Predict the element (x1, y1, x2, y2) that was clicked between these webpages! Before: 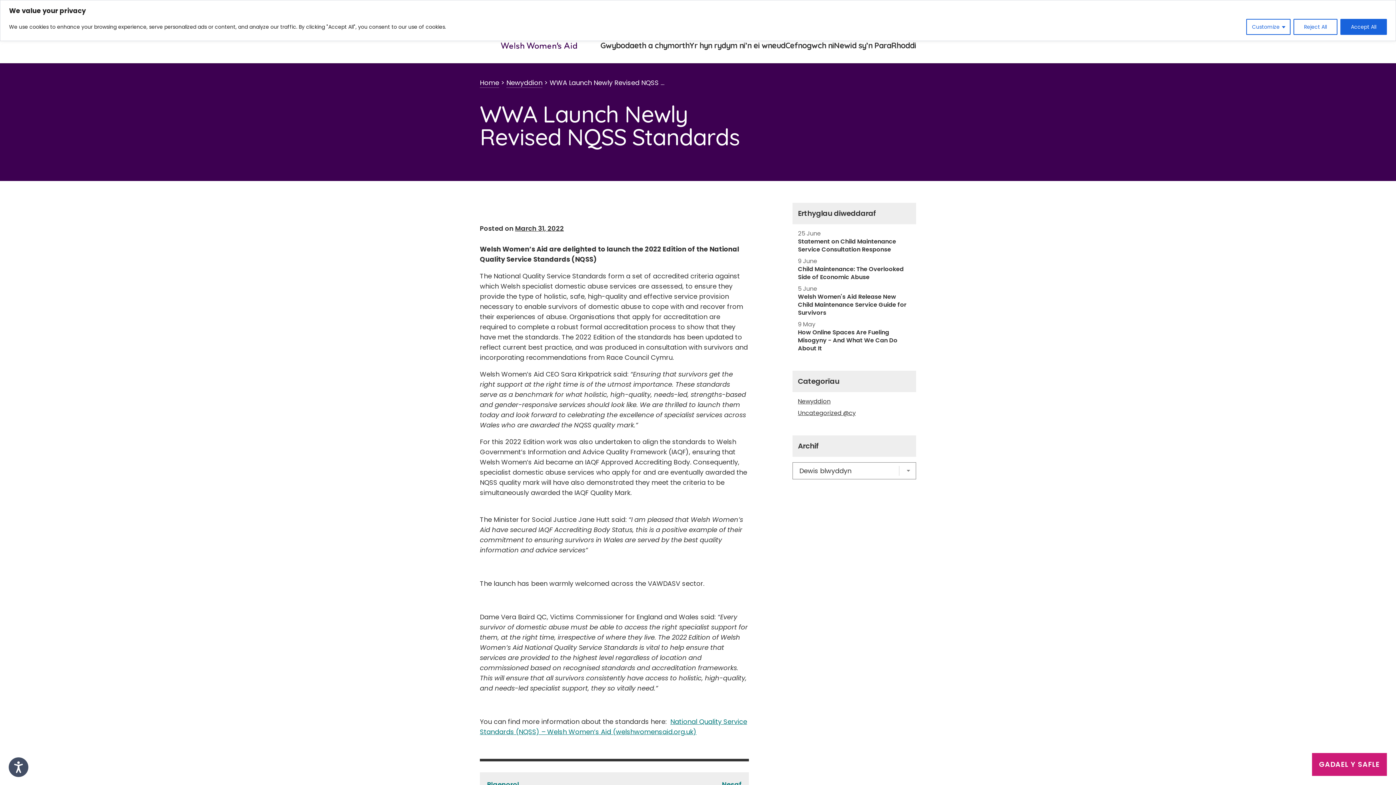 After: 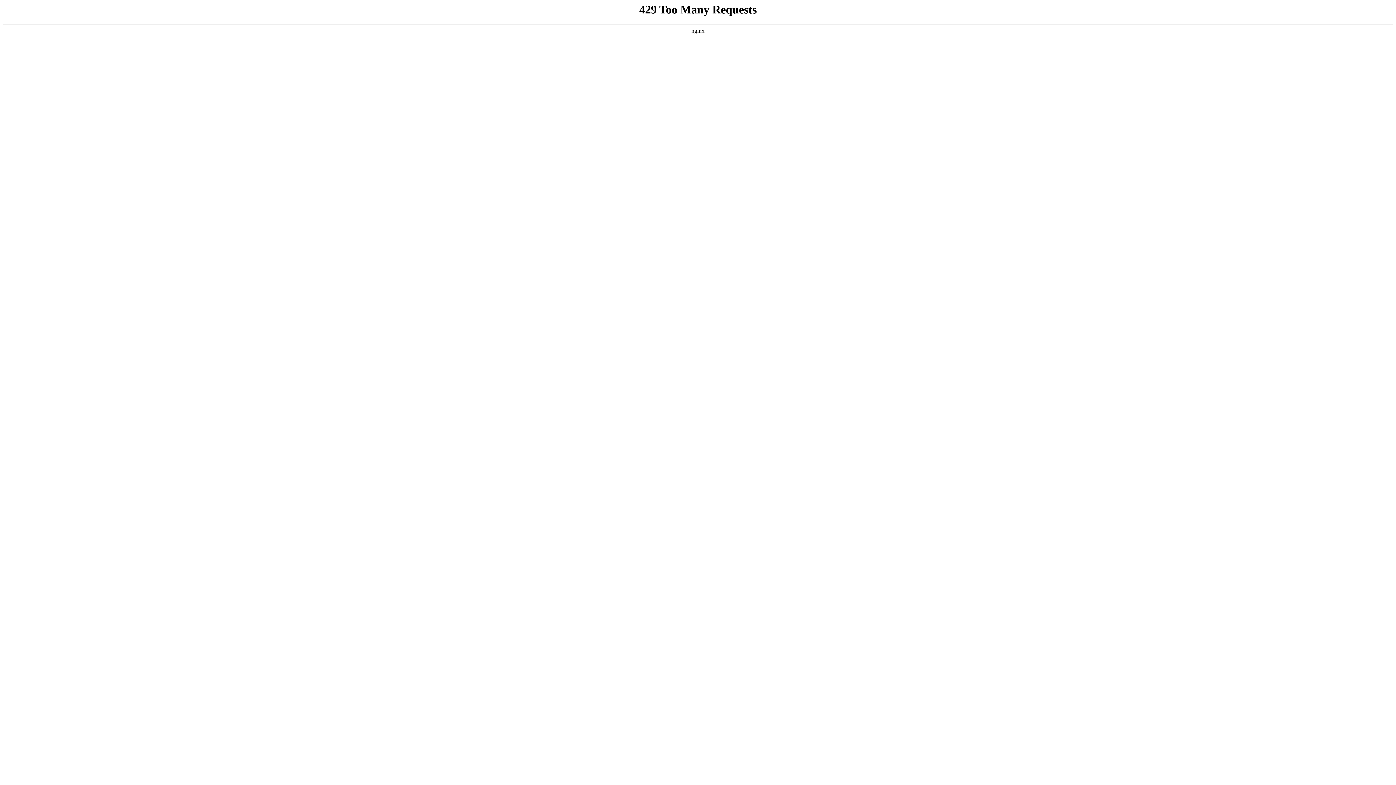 Action: bbox: (798, 285, 910, 317) label: 5 June
Welsh Women's Aid Release New Child Maintenance Service Guide for Survivors